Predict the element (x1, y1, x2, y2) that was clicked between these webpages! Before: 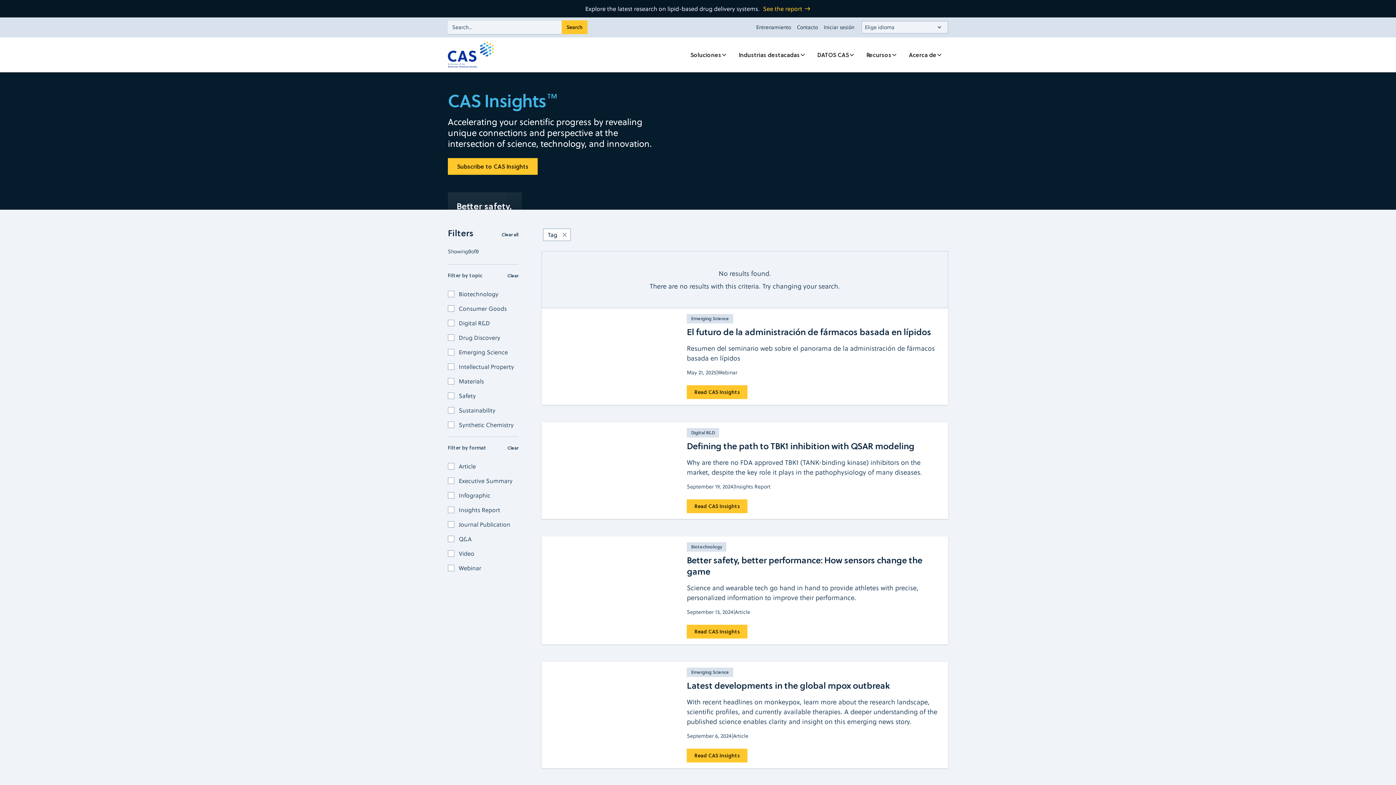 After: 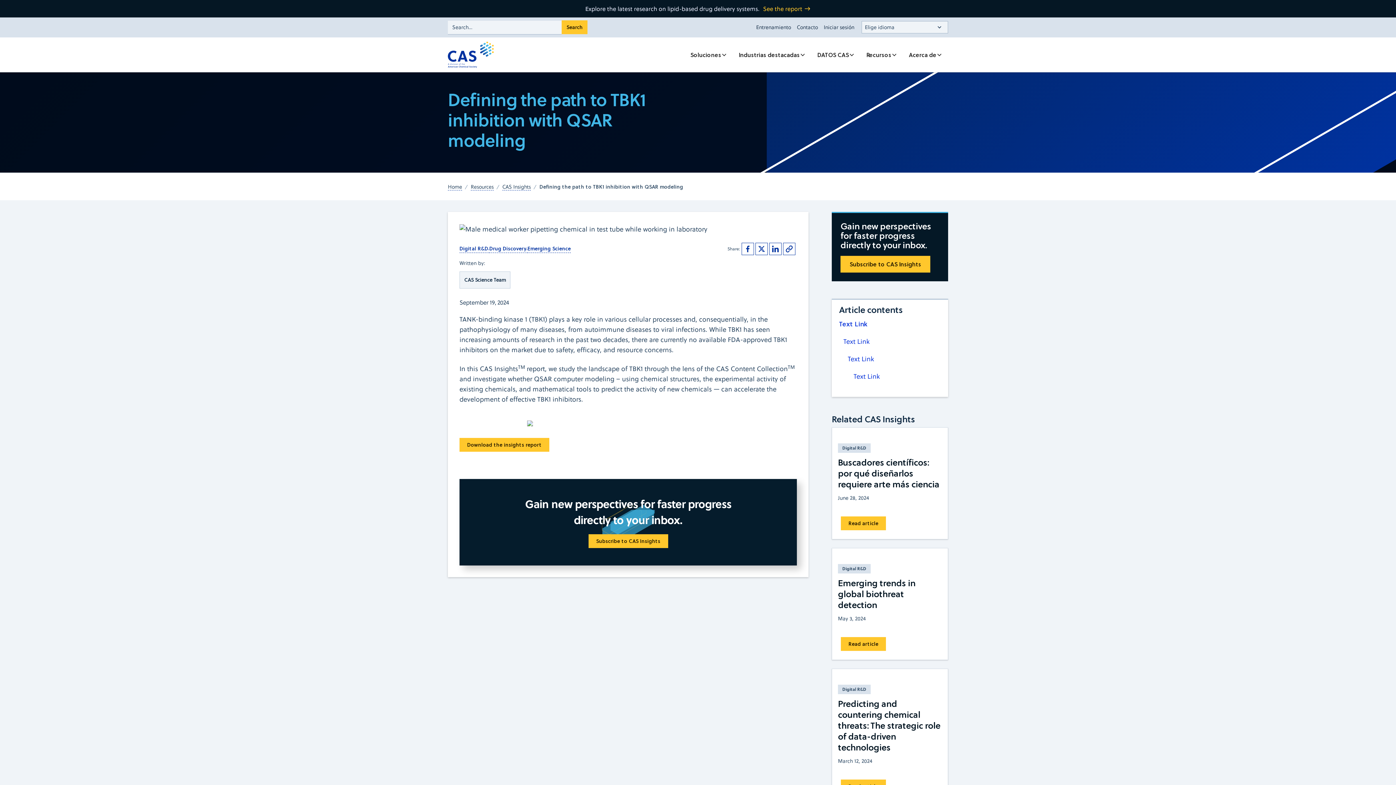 Action: label: Defining the path to TBK1 inhibition with QSAR modeling bbox: (687, 440, 914, 457)